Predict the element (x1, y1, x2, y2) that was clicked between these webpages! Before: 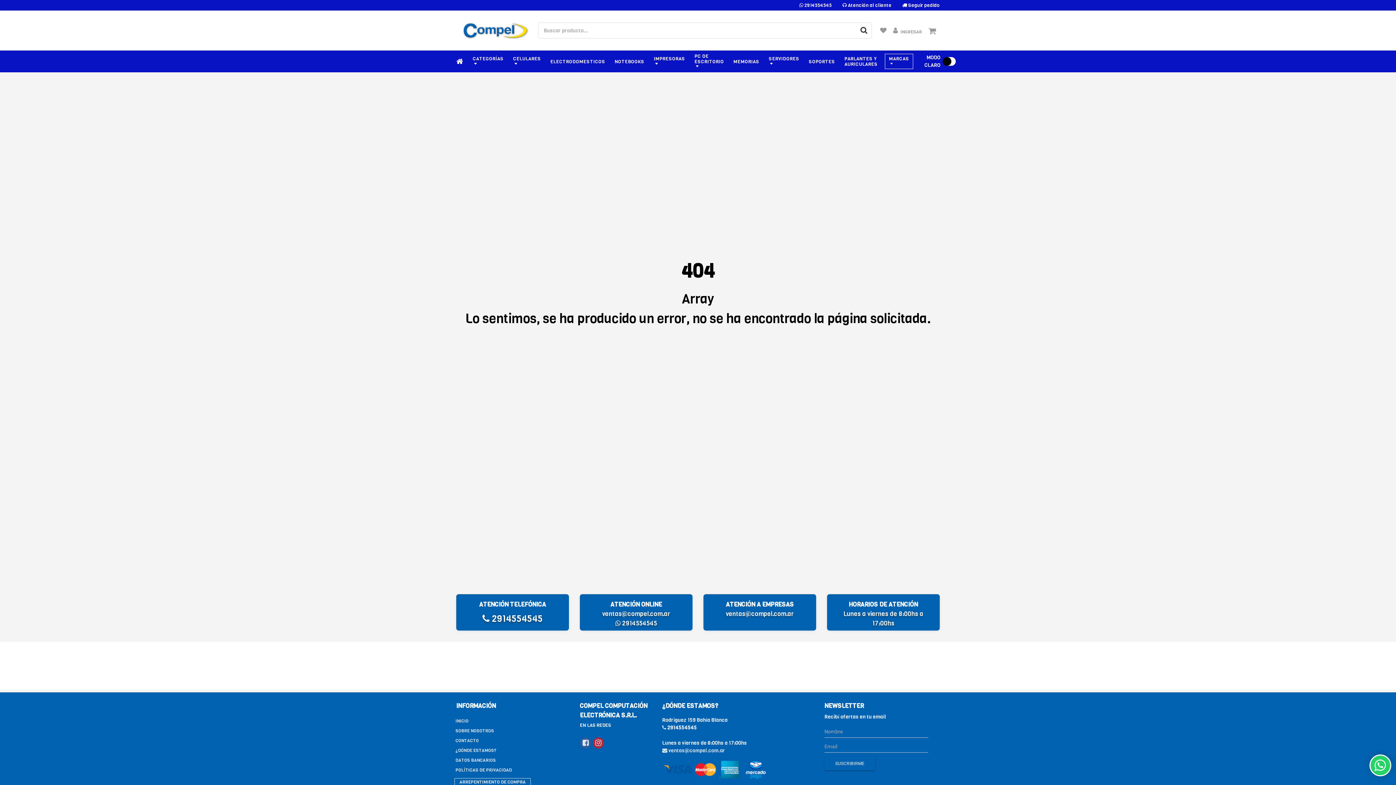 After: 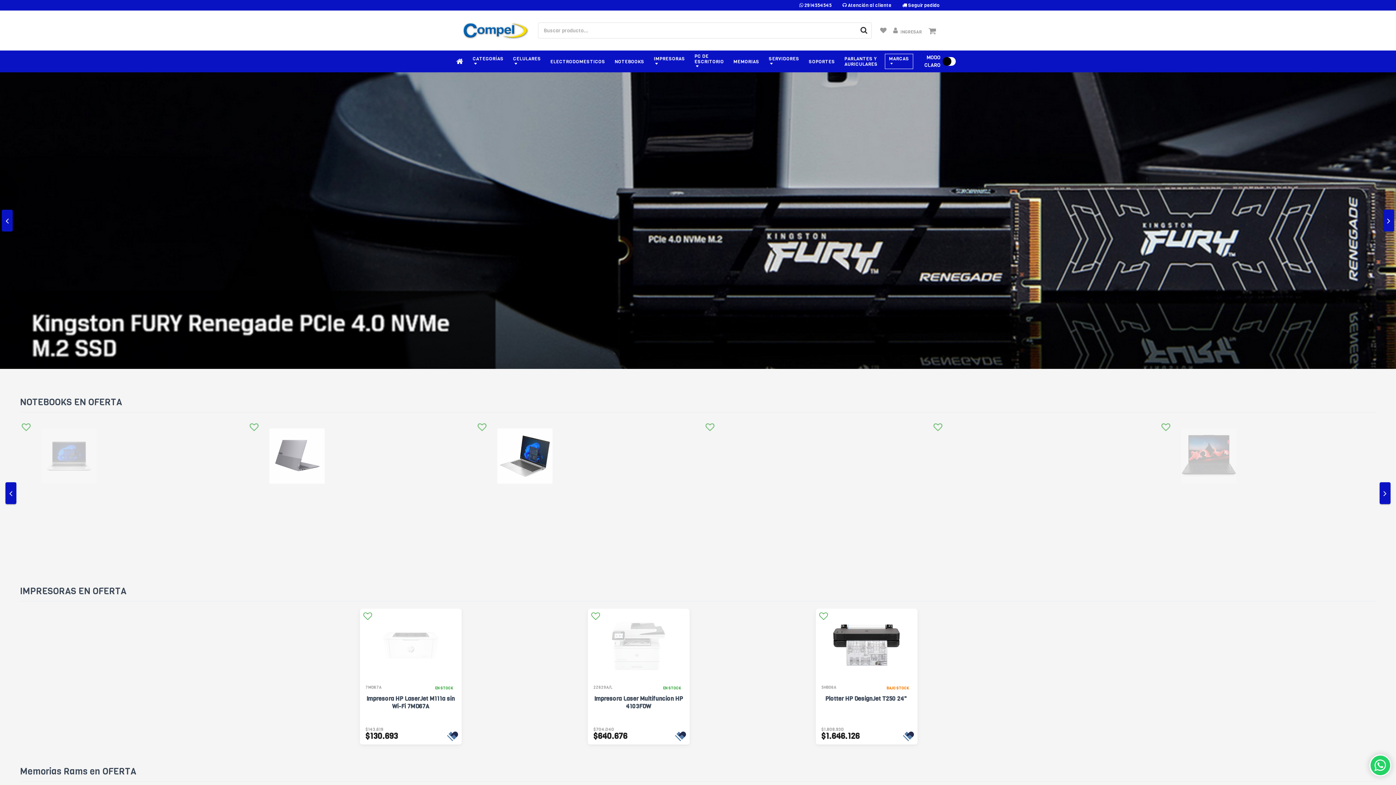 Action: bbox: (459, 18, 538, 42)